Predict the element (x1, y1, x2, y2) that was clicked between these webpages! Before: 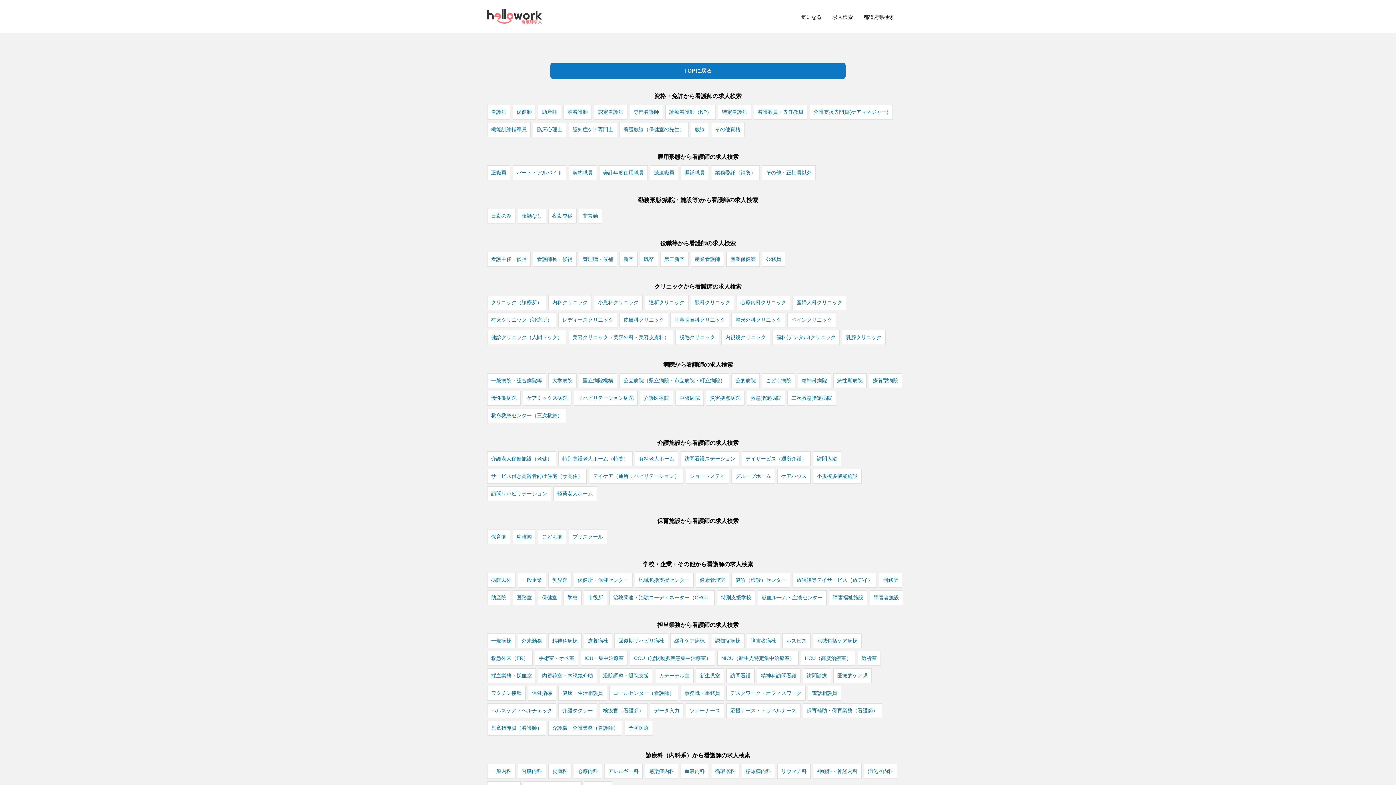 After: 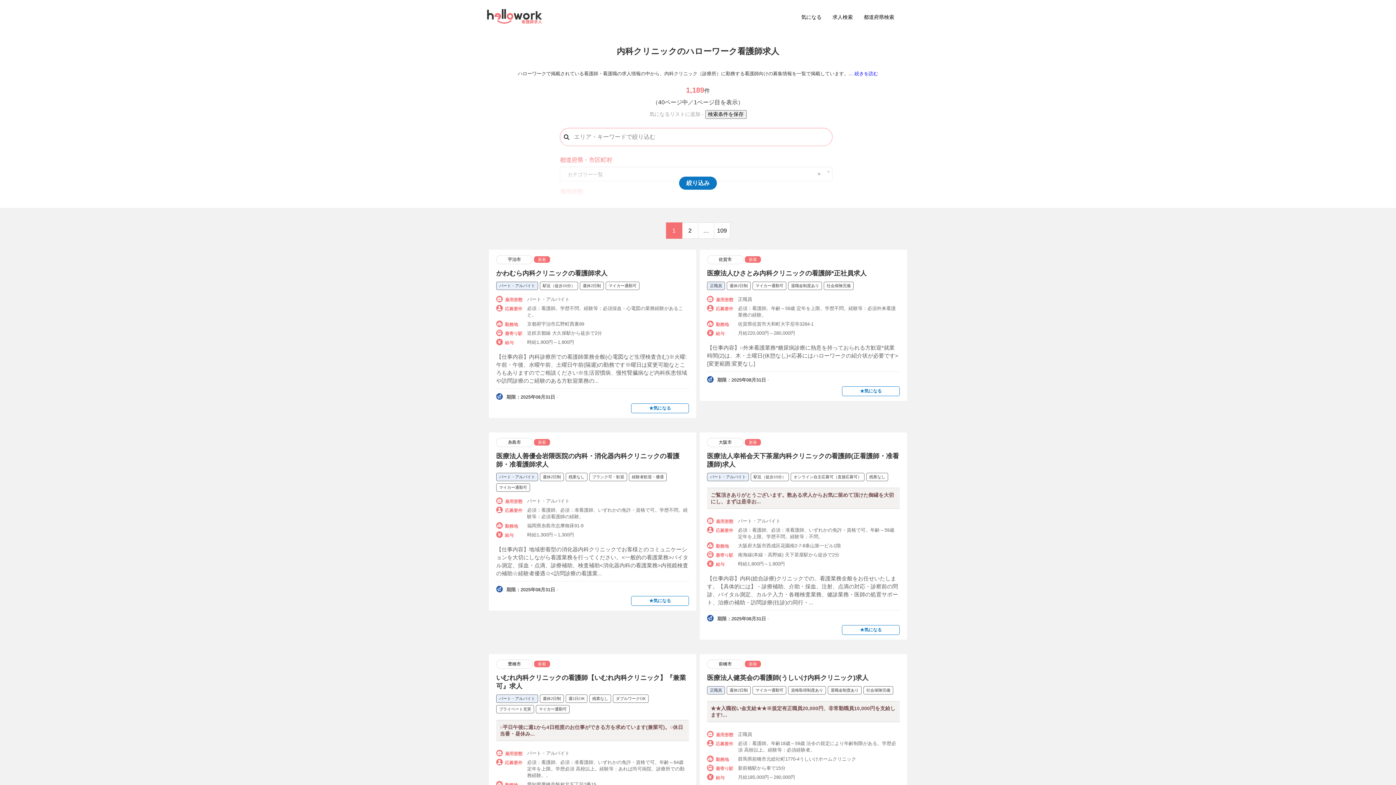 Action: bbox: (552, 298, 588, 307) label: 内科クリニック